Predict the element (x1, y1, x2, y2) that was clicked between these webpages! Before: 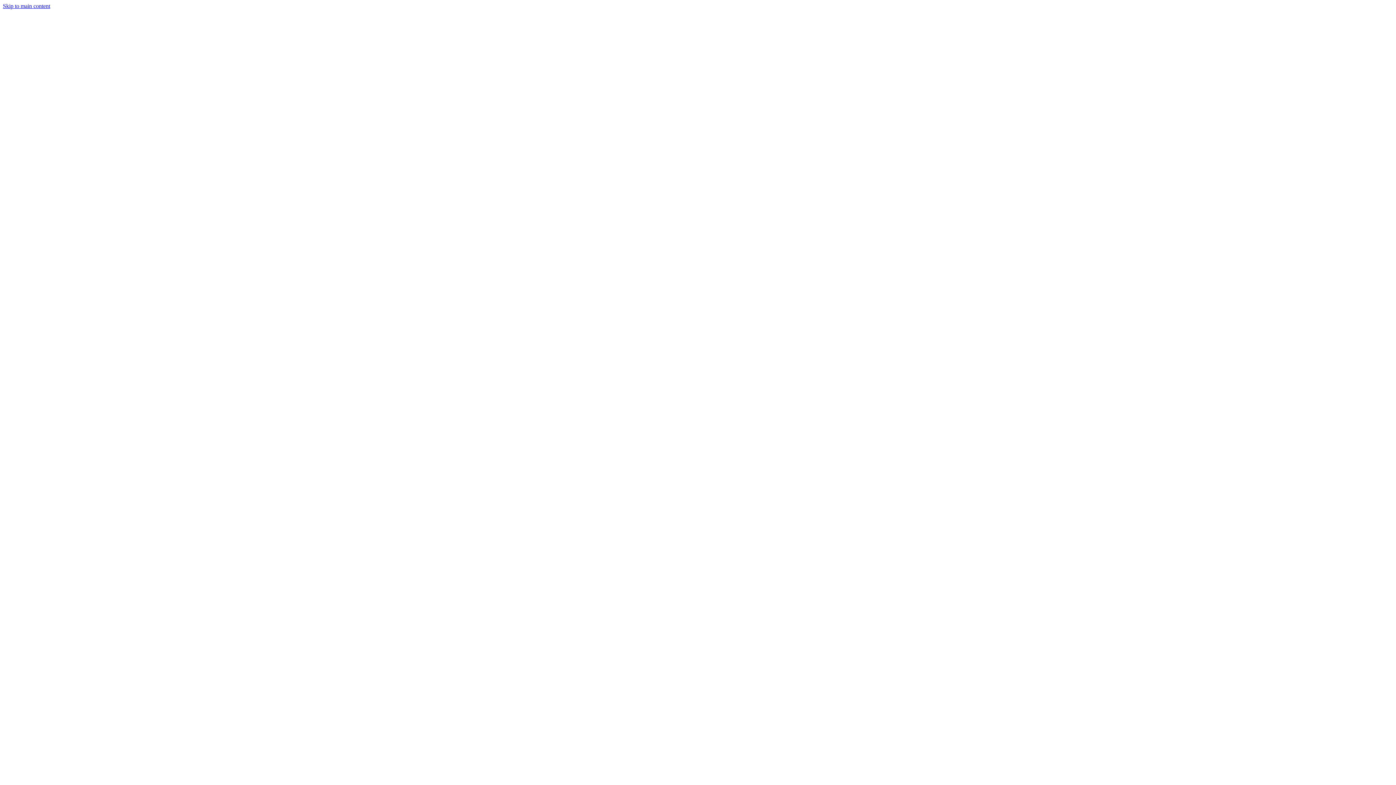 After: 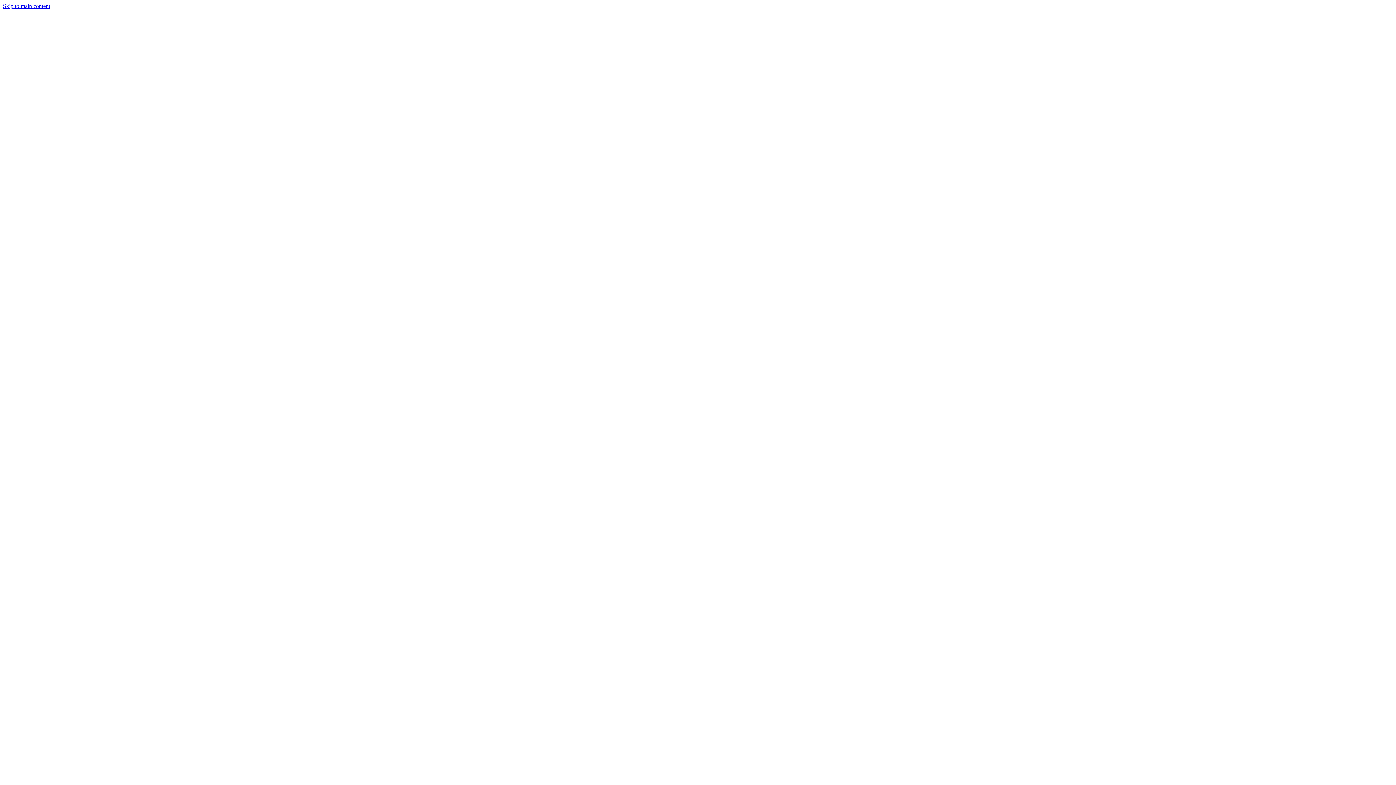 Action: label: Skip to main content bbox: (2, 2, 50, 9)